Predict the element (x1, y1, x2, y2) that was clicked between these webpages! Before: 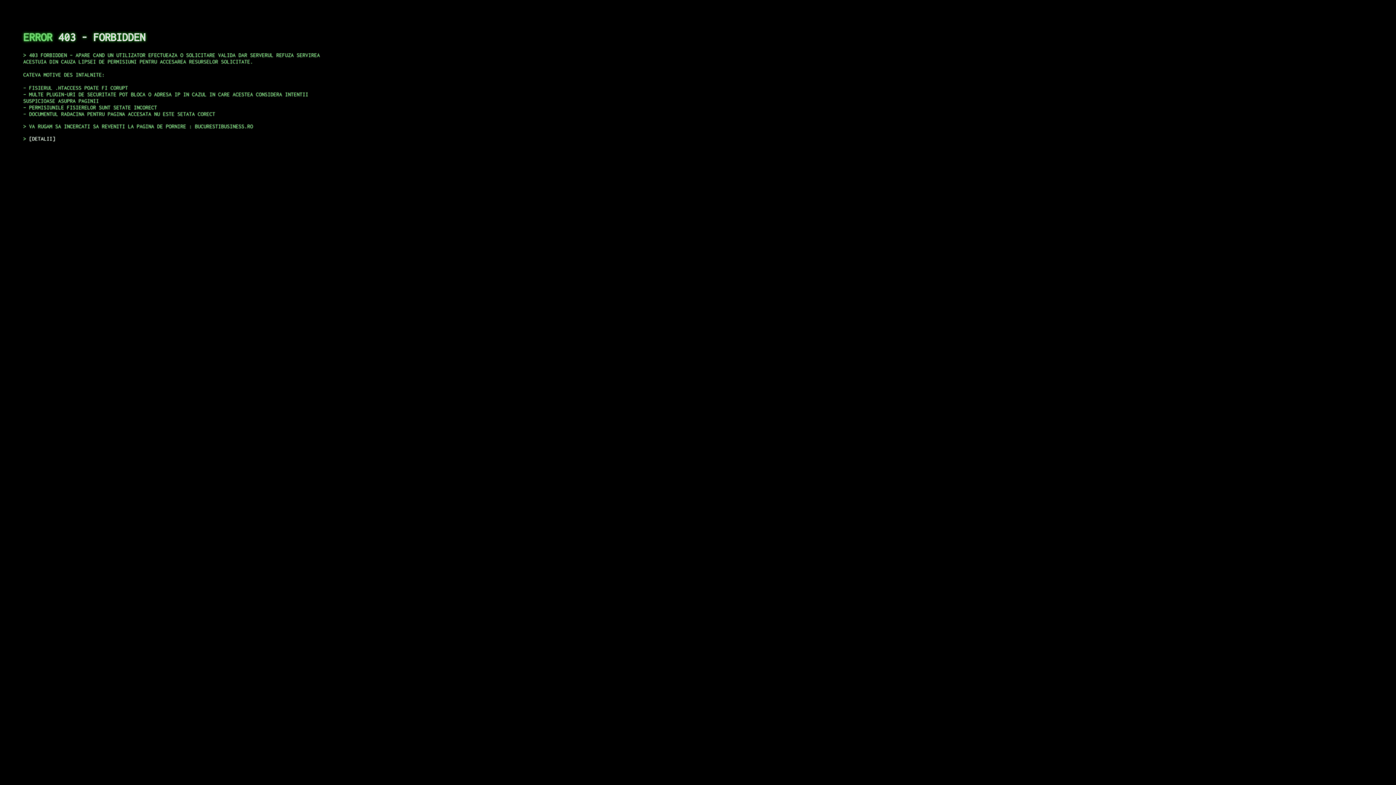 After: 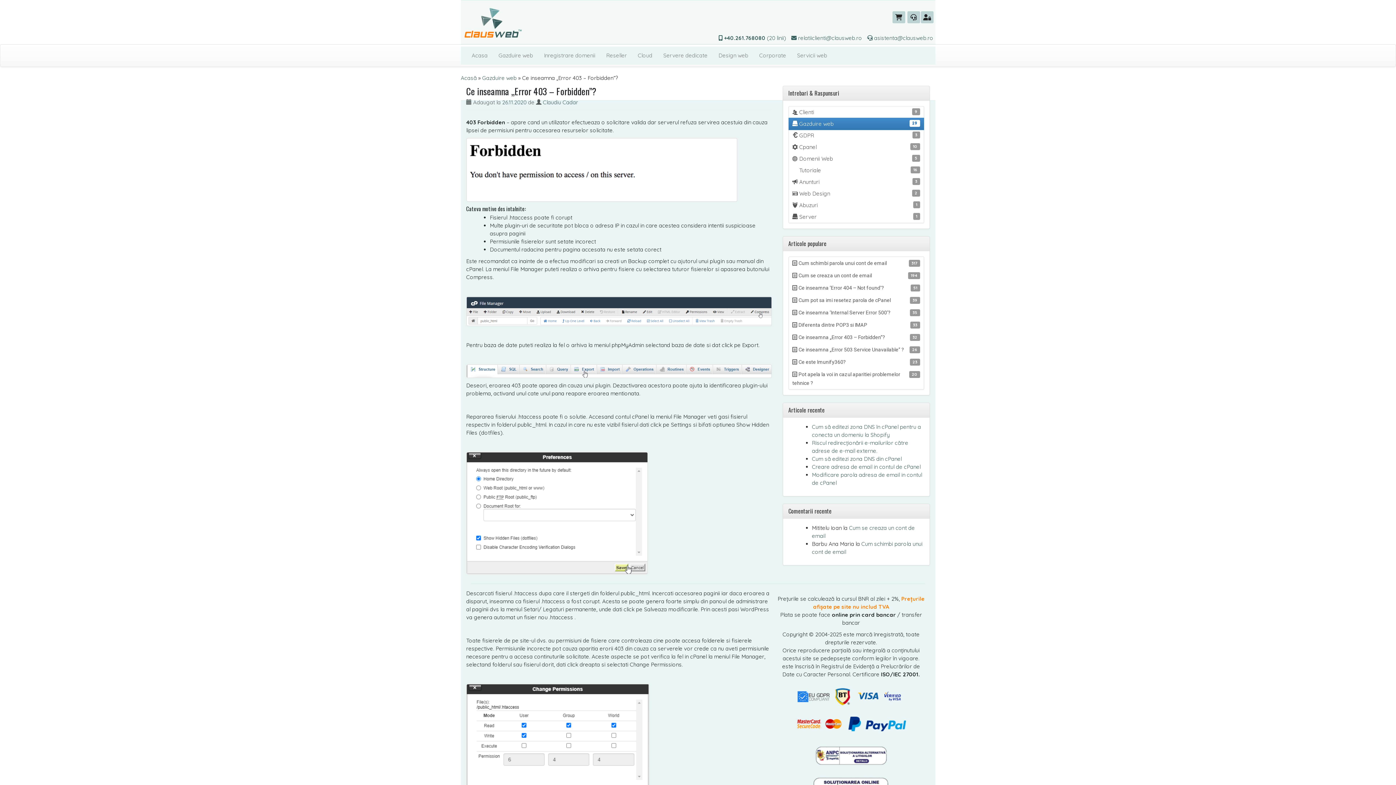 Action: label: DETALII bbox: (29, 135, 55, 141)